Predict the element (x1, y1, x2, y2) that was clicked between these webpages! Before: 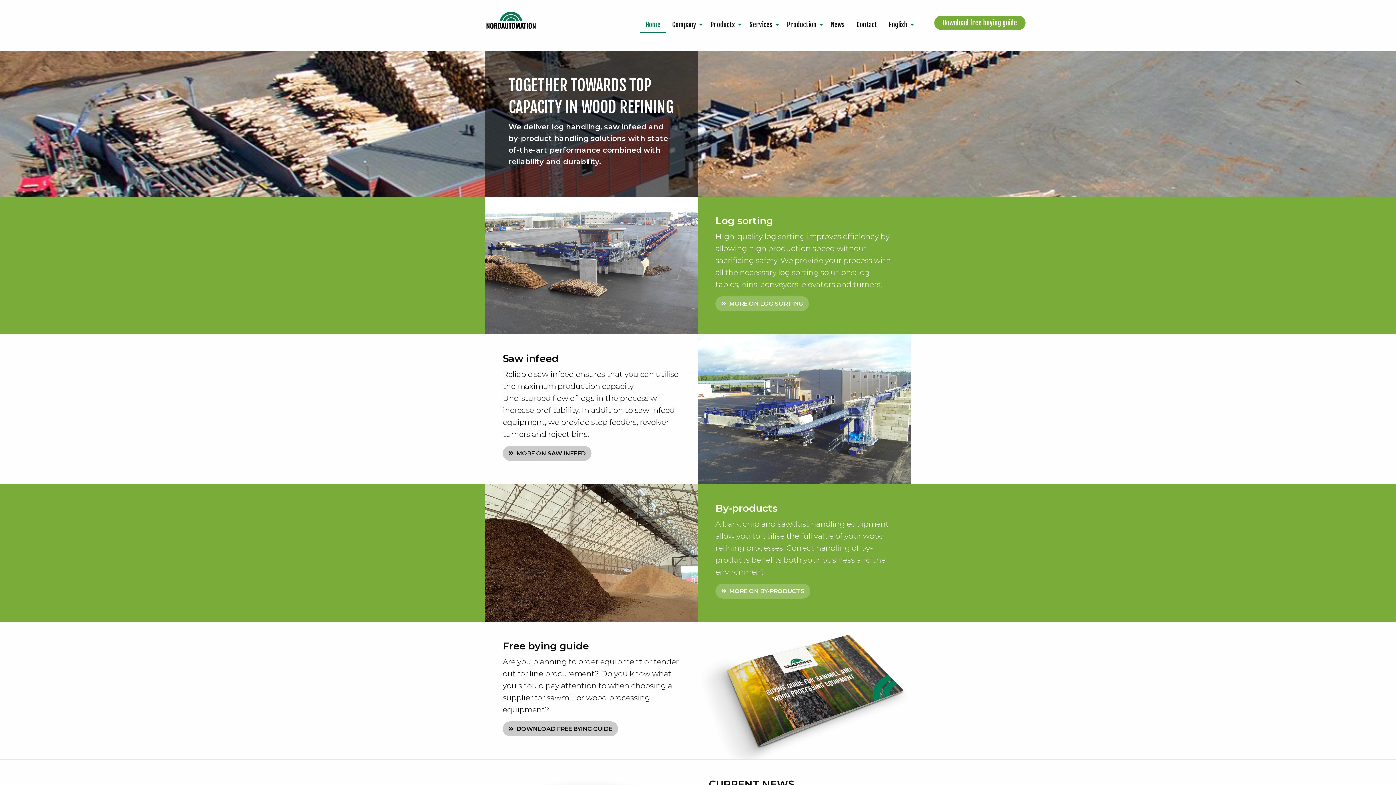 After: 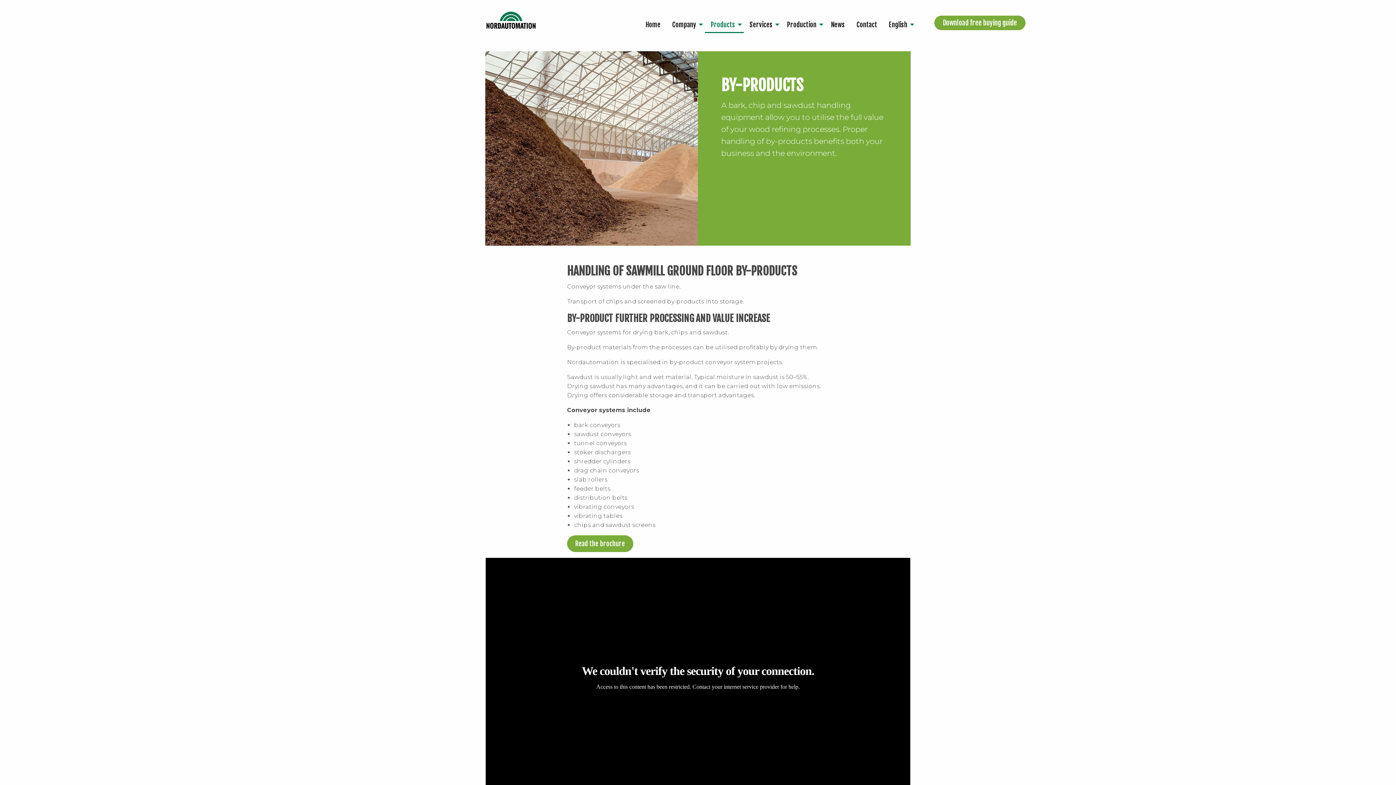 Action: label: MORE ON BY-PRODUCTS bbox: (715, 583, 810, 598)